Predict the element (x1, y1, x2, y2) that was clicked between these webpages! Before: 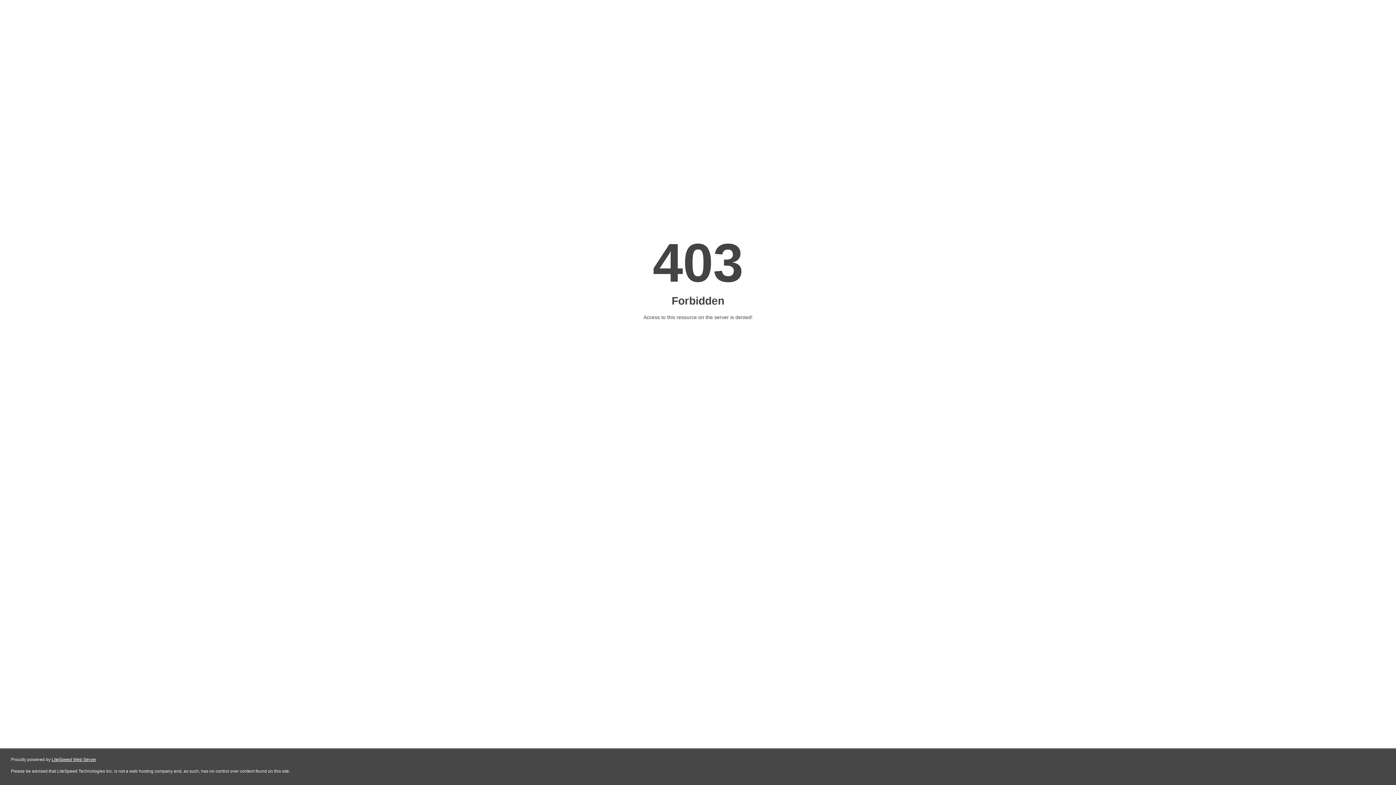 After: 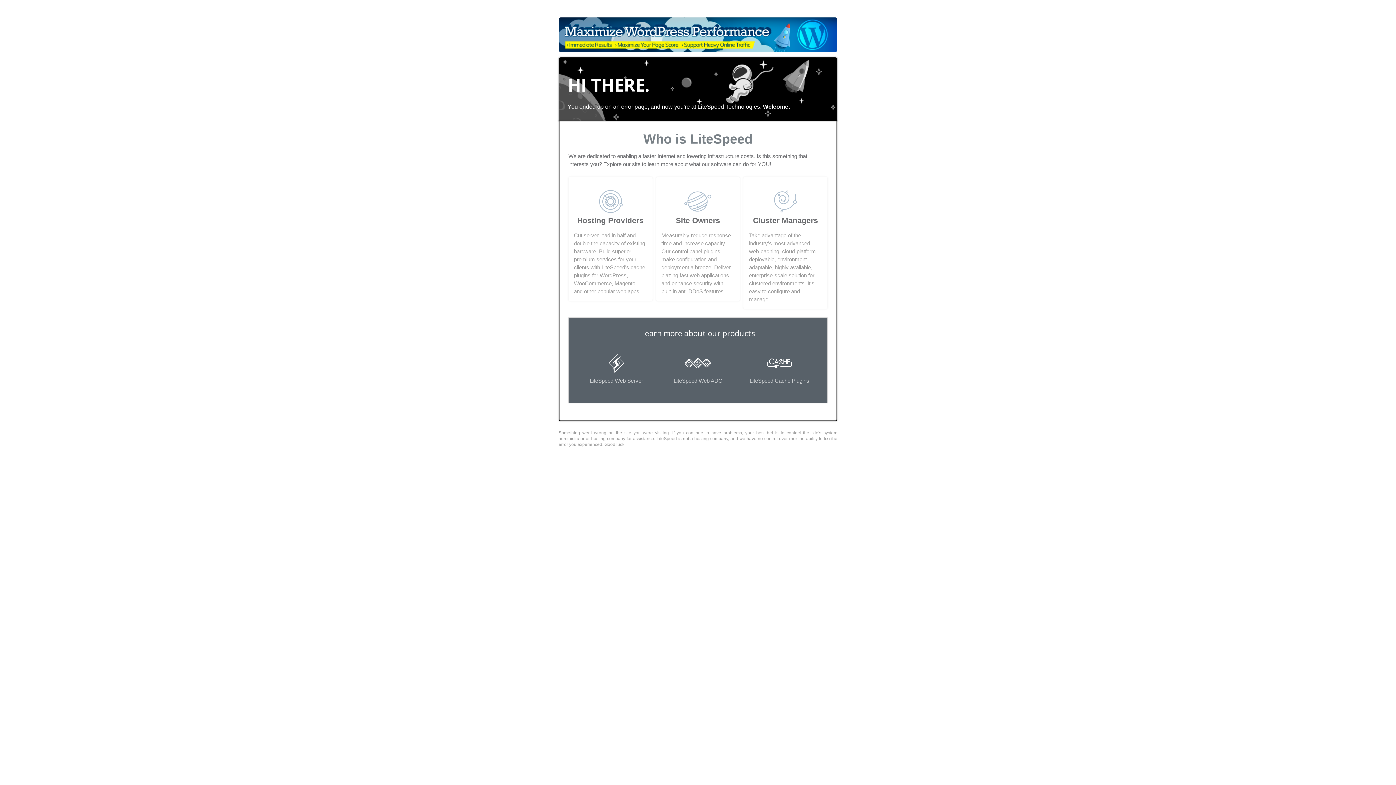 Action: label: LiteSpeed Web Server bbox: (51, 757, 96, 762)